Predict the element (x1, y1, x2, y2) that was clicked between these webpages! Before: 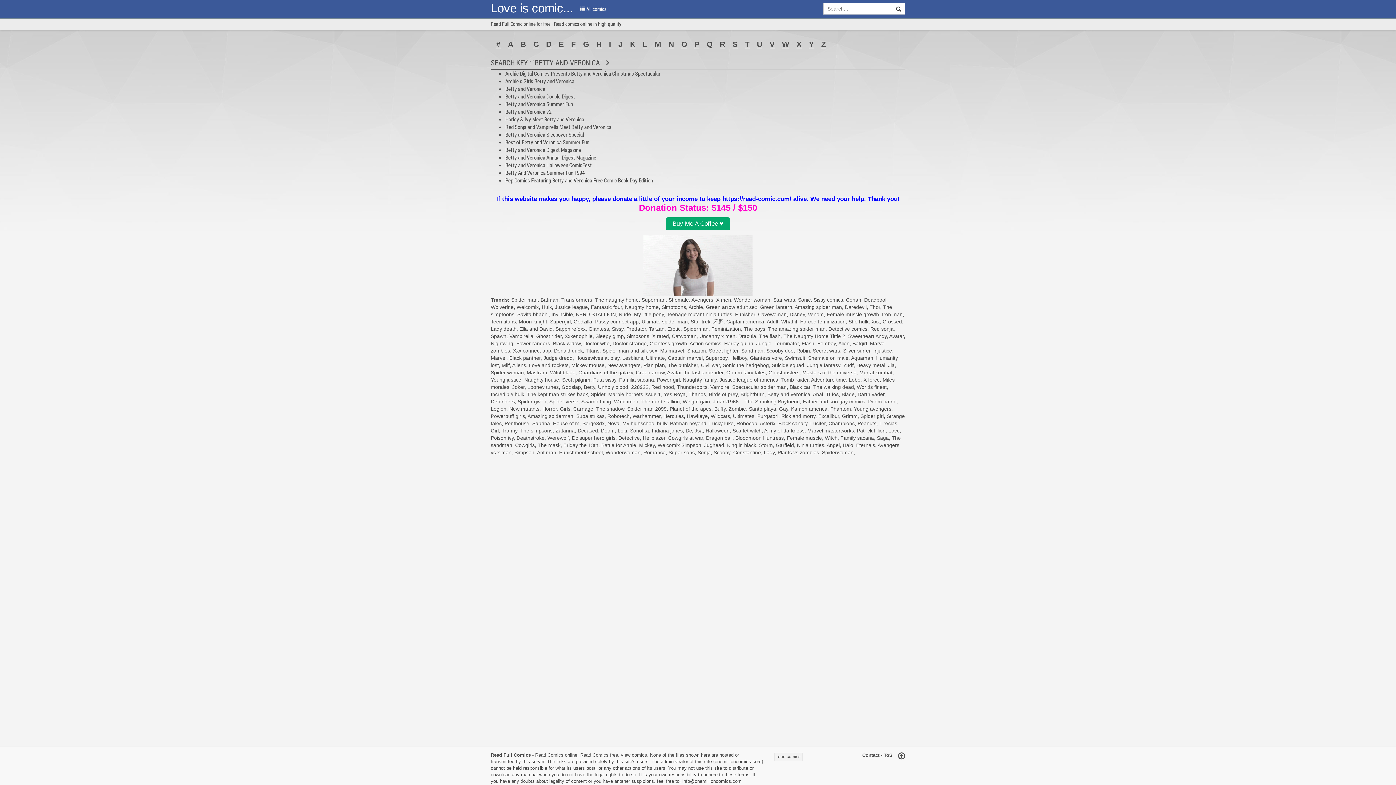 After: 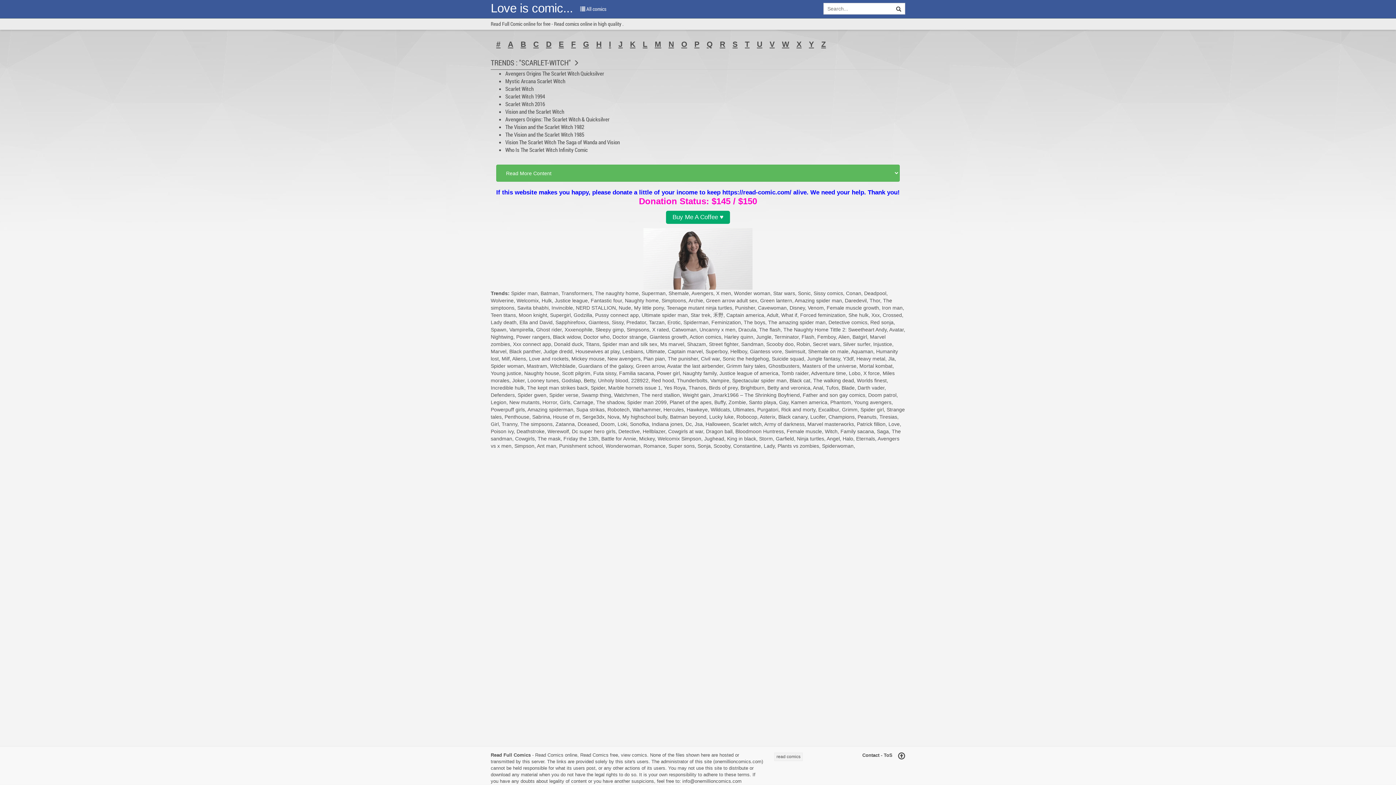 Action: label: Scarlet witch bbox: (732, 317, 761, 323)